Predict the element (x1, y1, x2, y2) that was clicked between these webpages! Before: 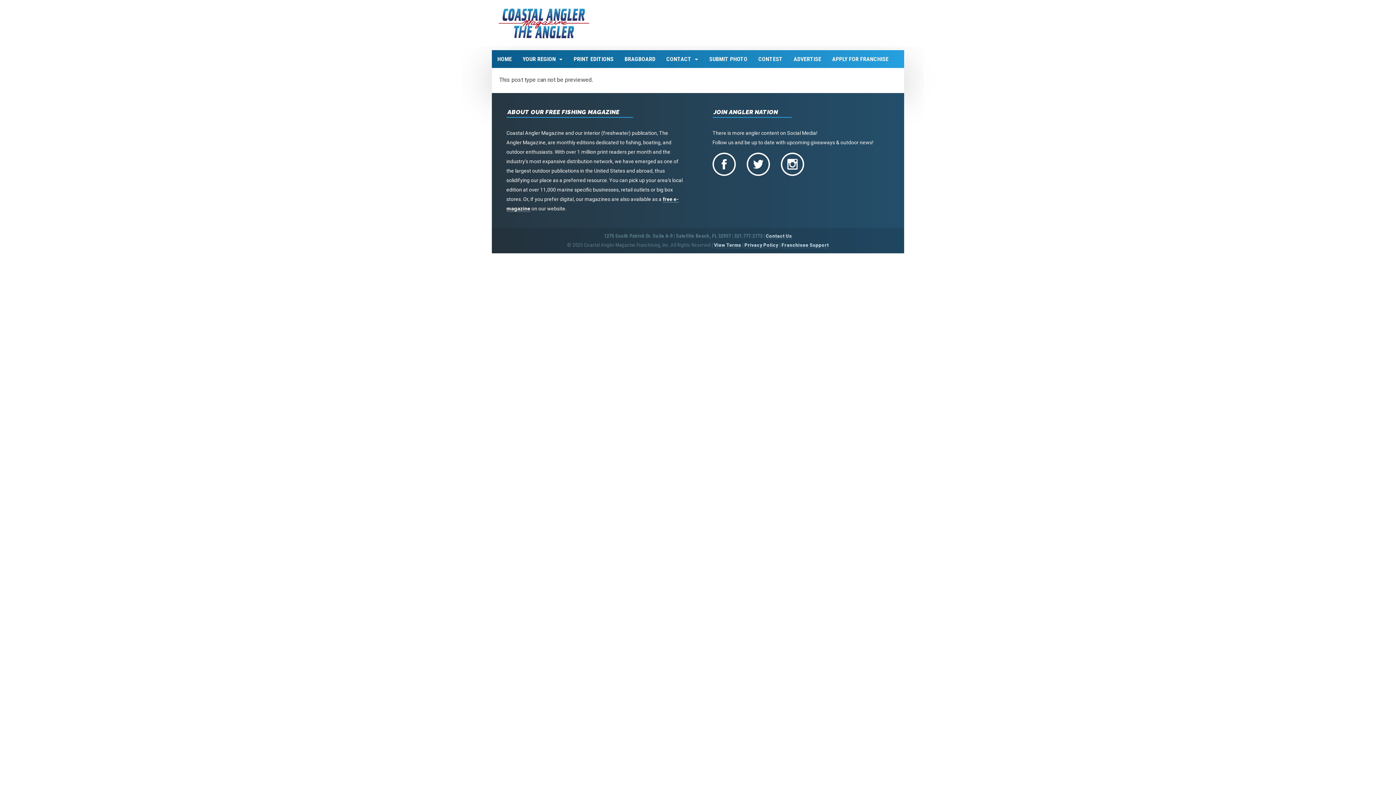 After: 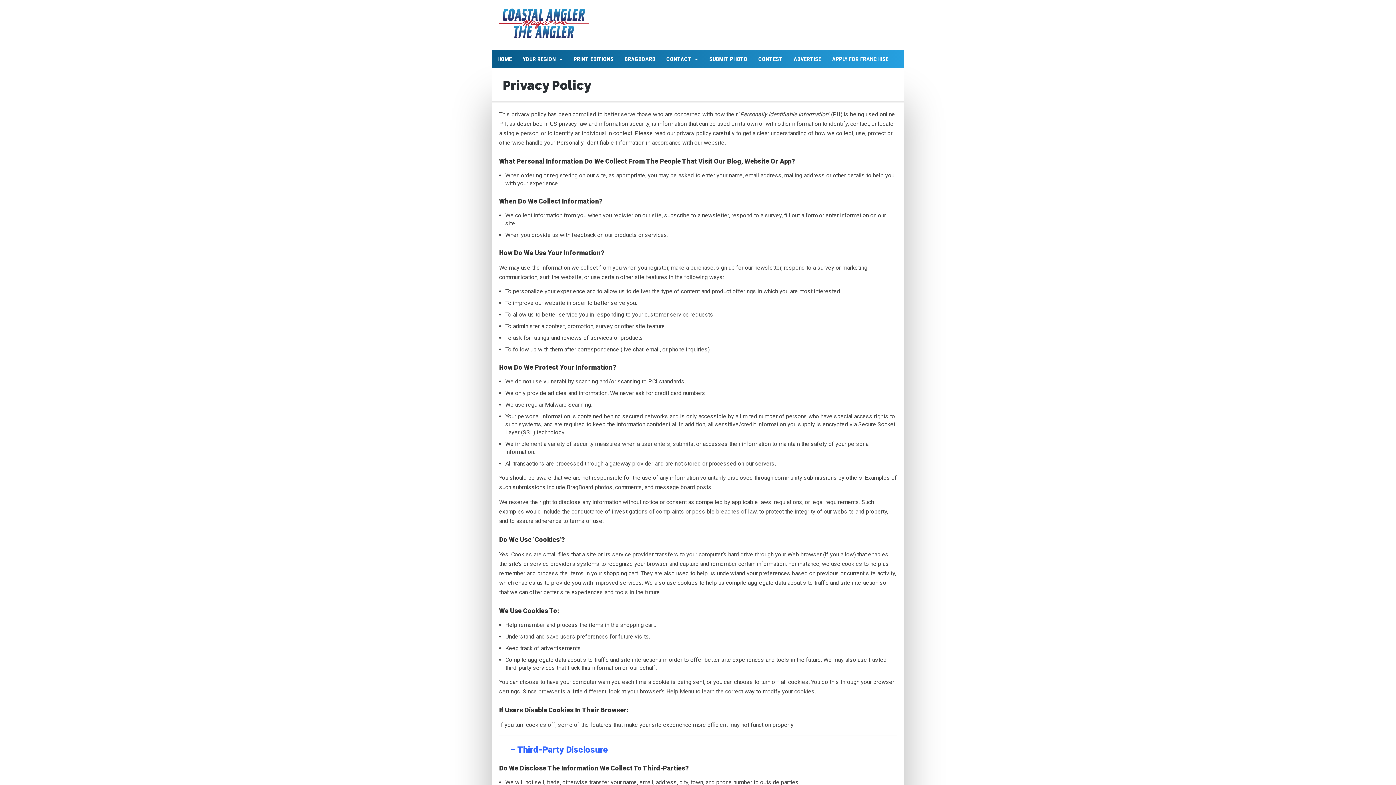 Action: label: Privacy Policy bbox: (744, 242, 778, 248)